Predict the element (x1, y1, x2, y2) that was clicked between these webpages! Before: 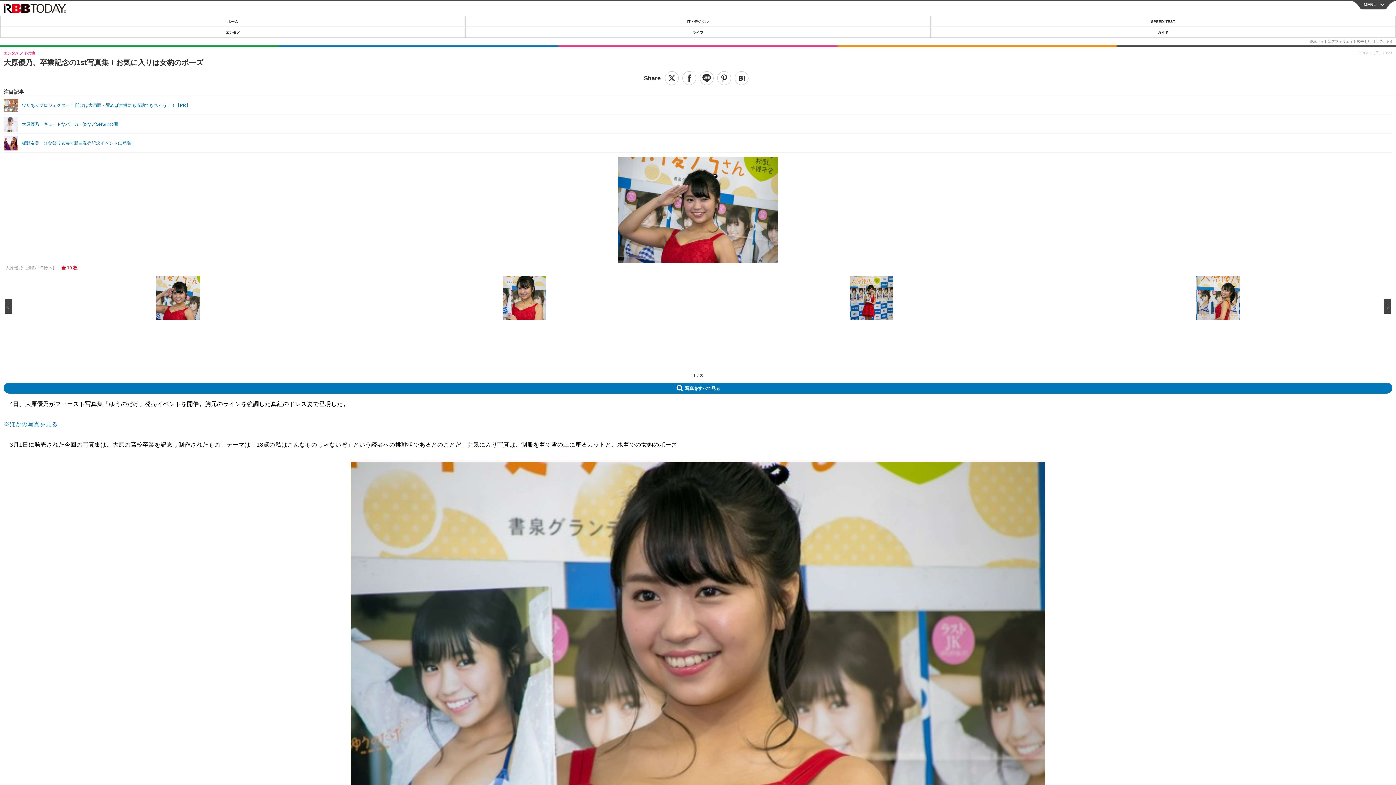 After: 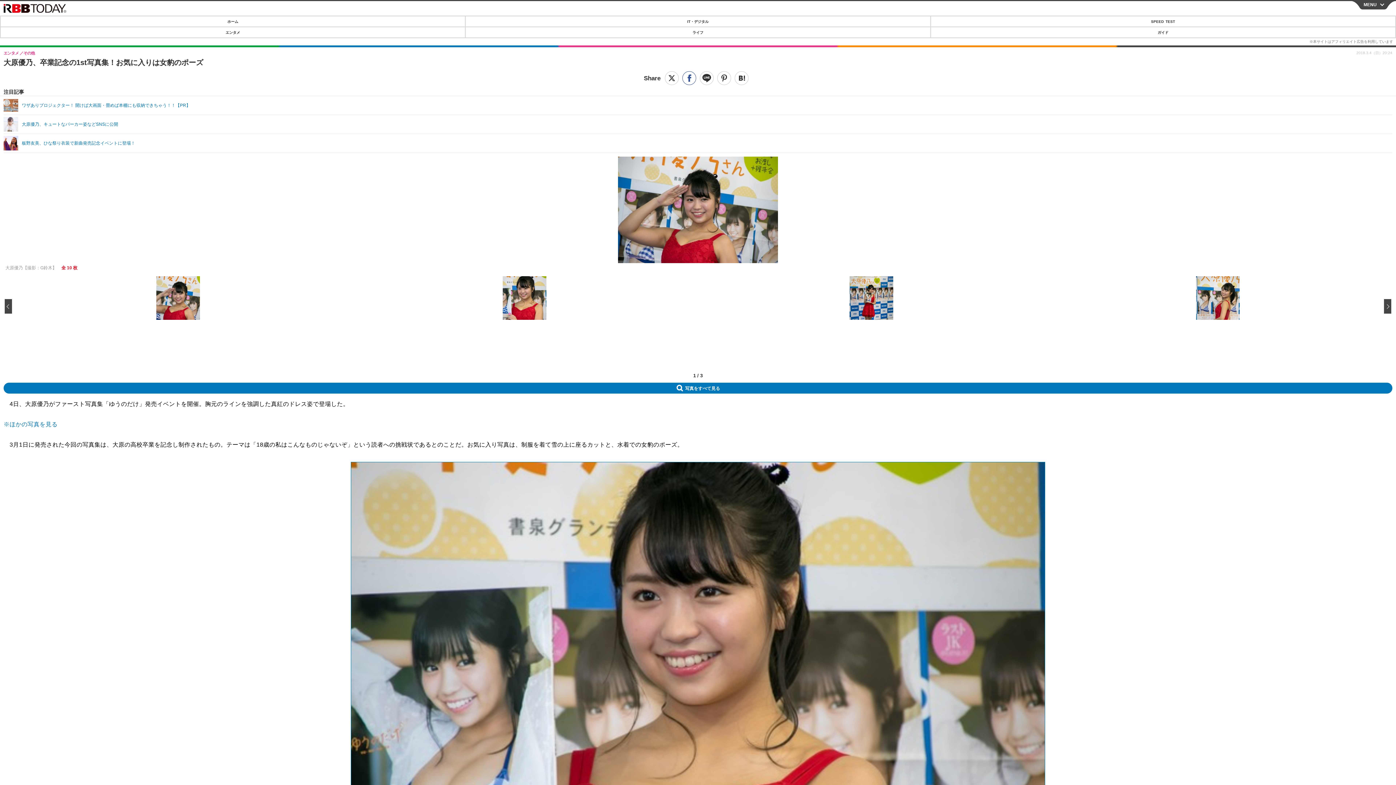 Action: label: シェア bbox: (682, 71, 696, 85)